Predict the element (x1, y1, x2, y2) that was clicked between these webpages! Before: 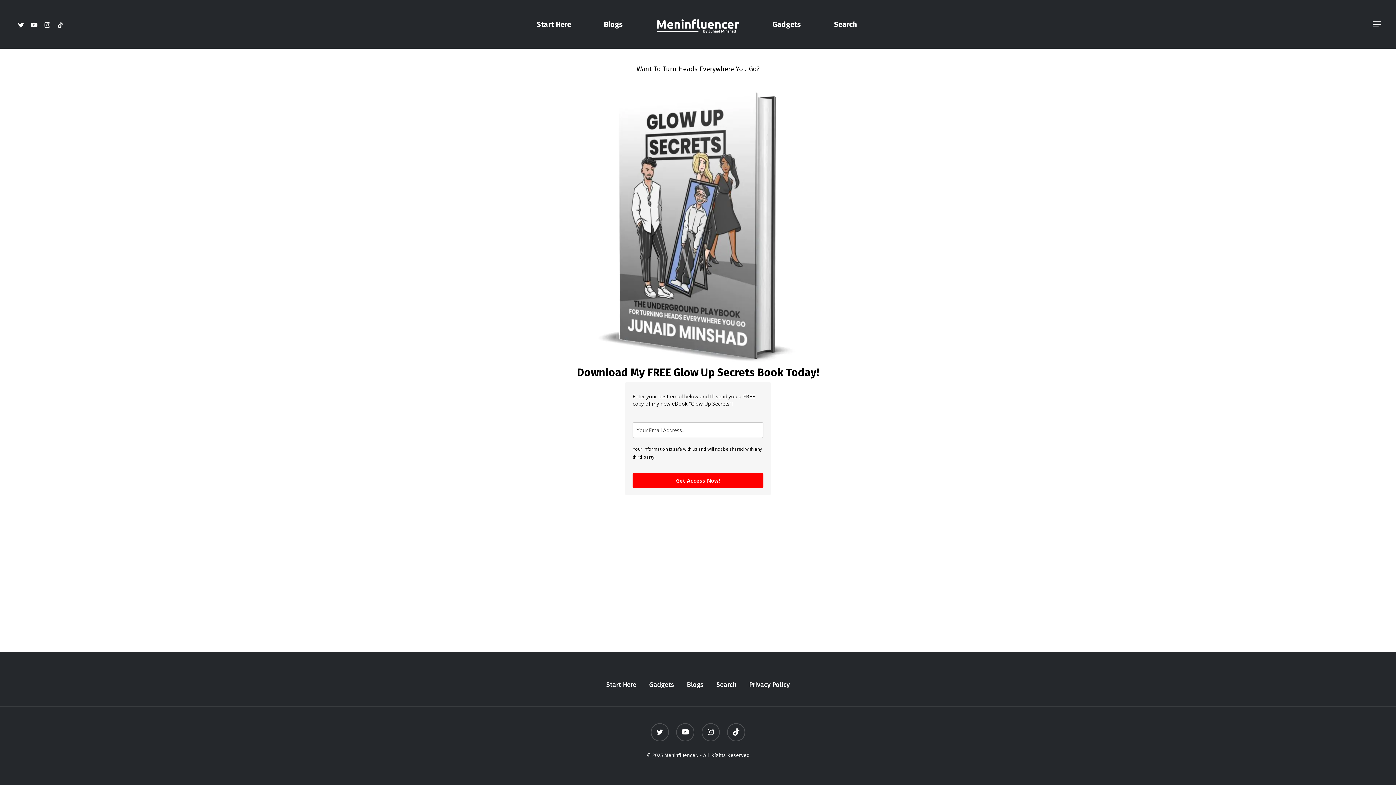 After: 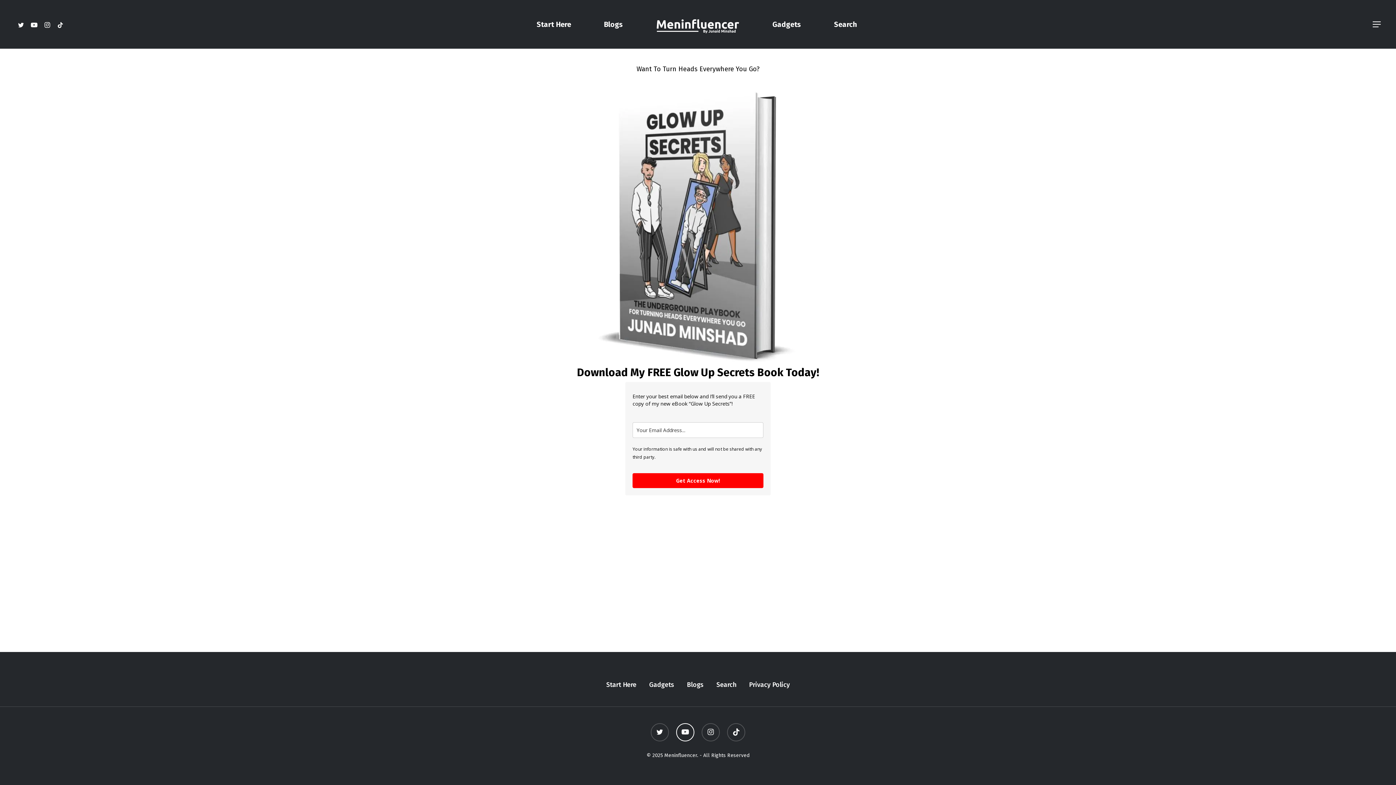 Action: label: youtube bbox: (676, 723, 694, 741)